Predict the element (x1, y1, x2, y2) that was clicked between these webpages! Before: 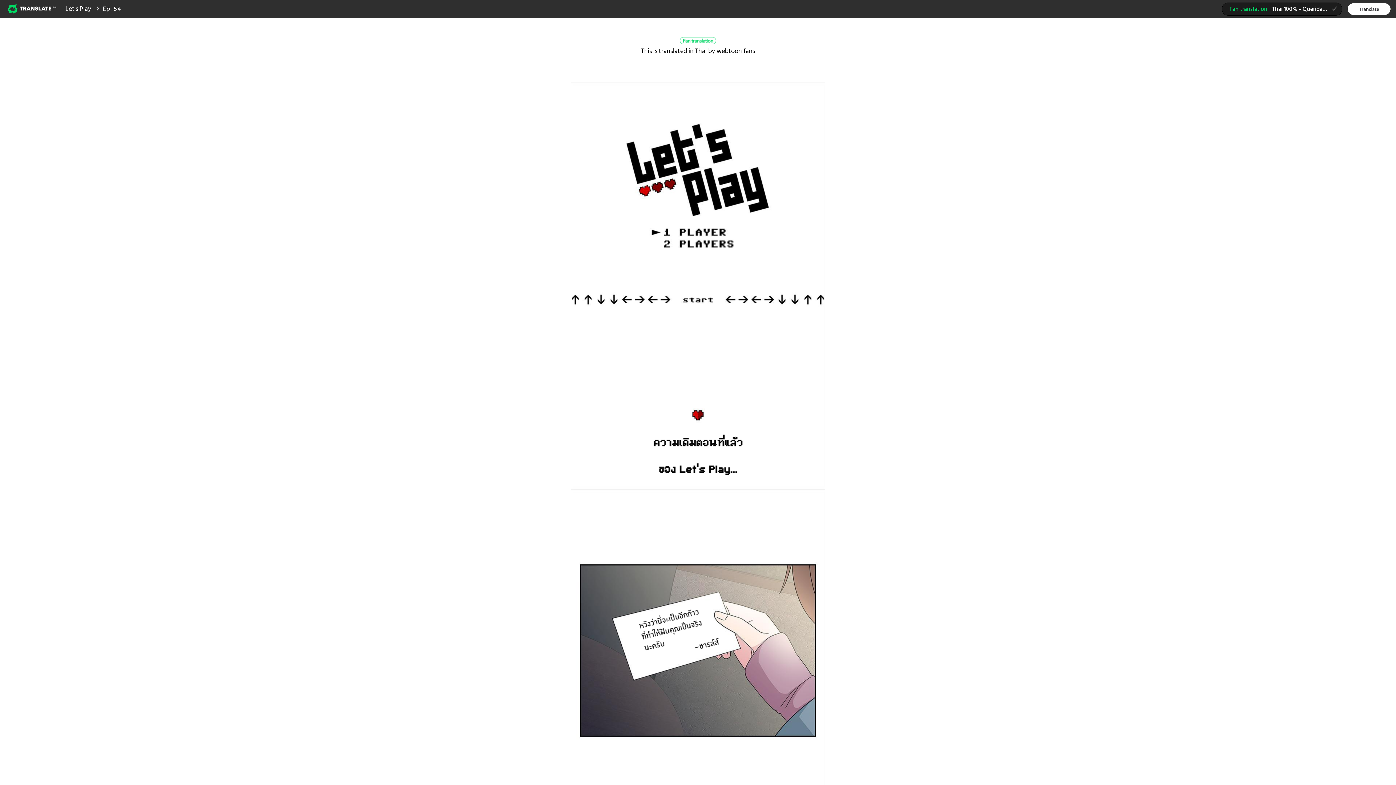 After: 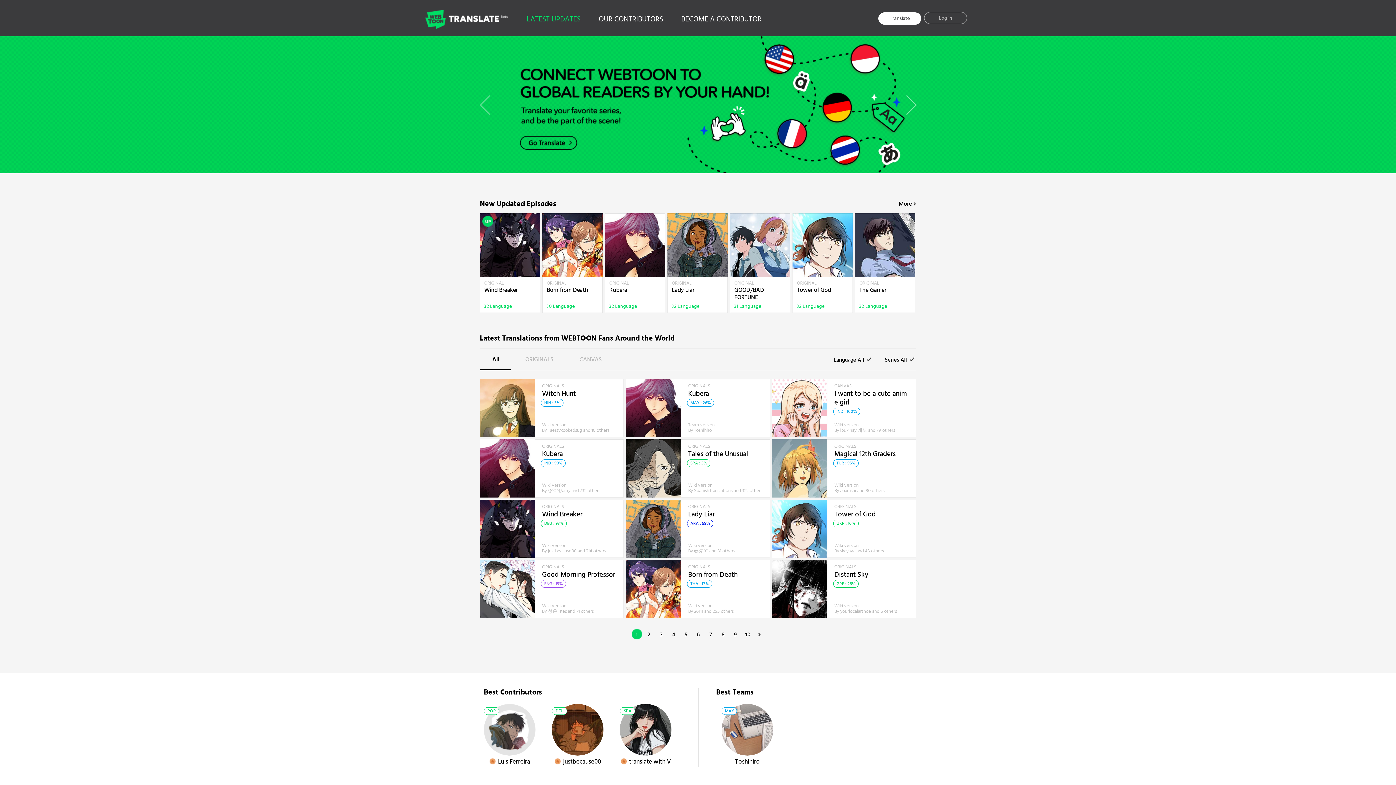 Action: bbox: (7, 2, 58, 14) label: Webtoon Translate Beta